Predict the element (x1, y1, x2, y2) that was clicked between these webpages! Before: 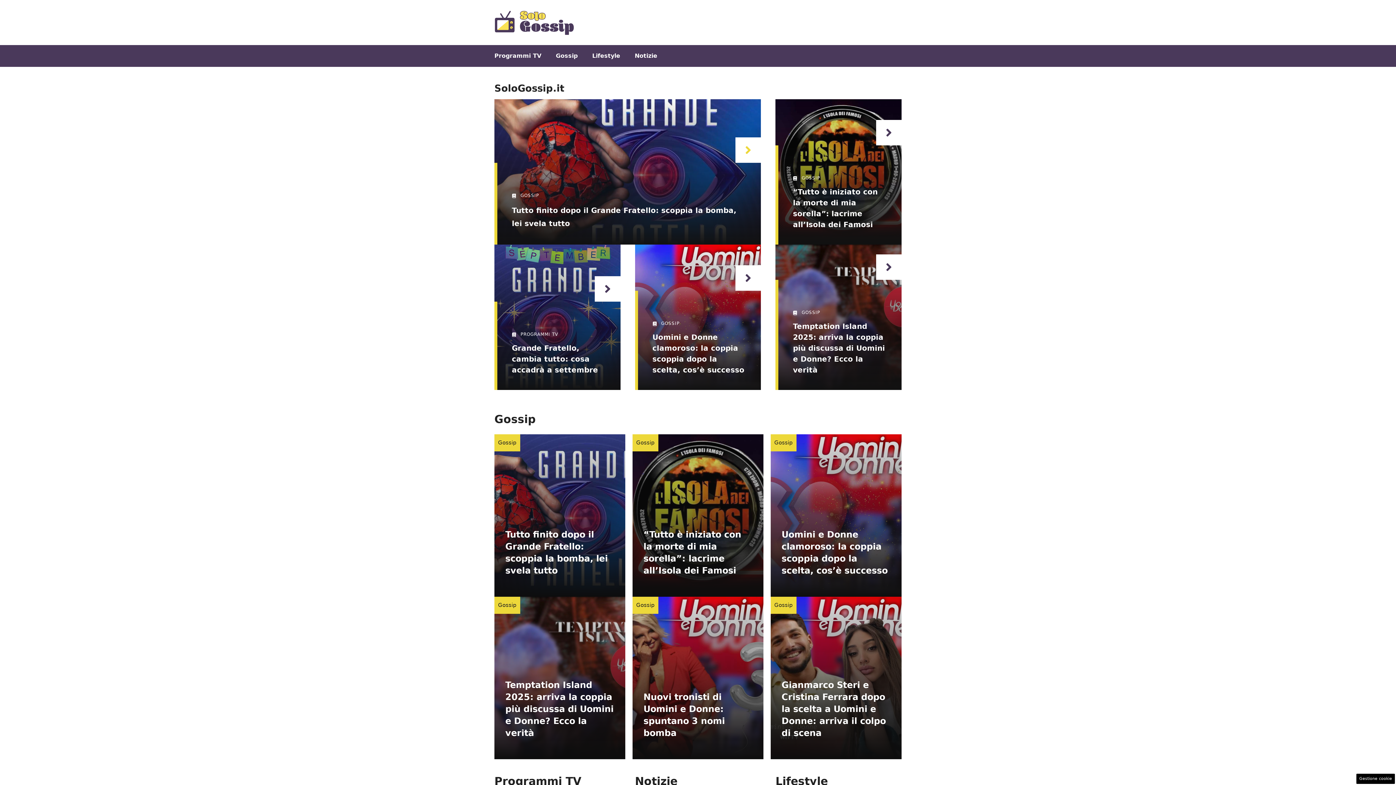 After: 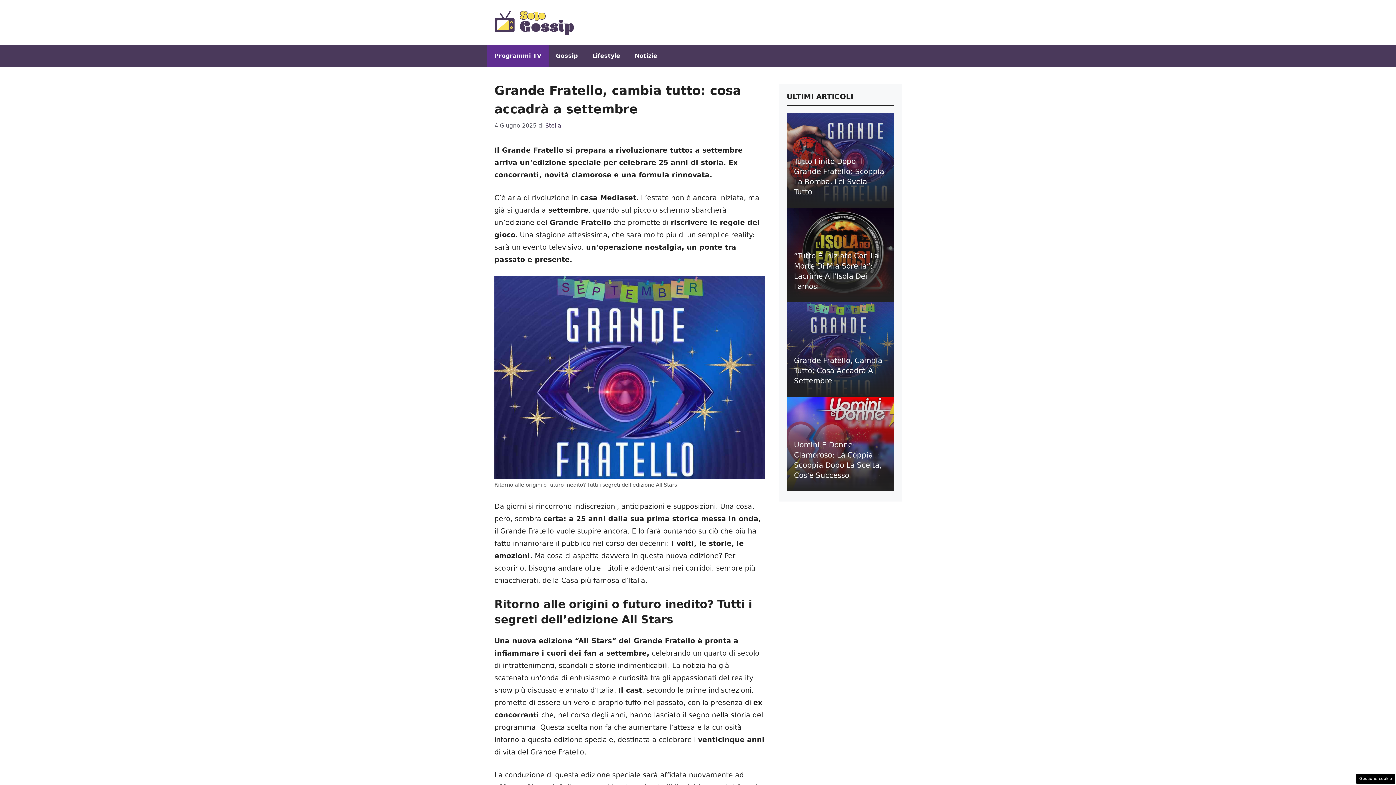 Action: bbox: (494, 244, 620, 390)